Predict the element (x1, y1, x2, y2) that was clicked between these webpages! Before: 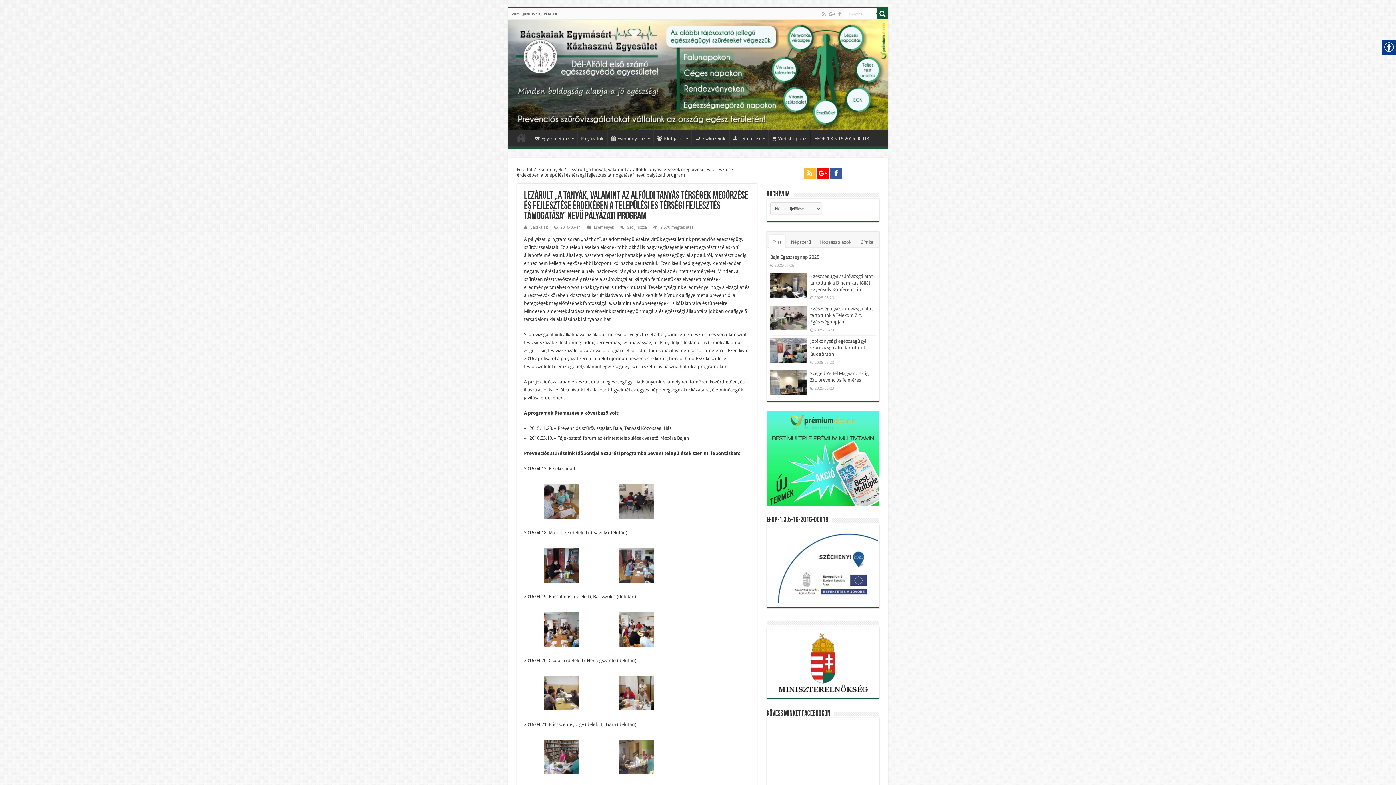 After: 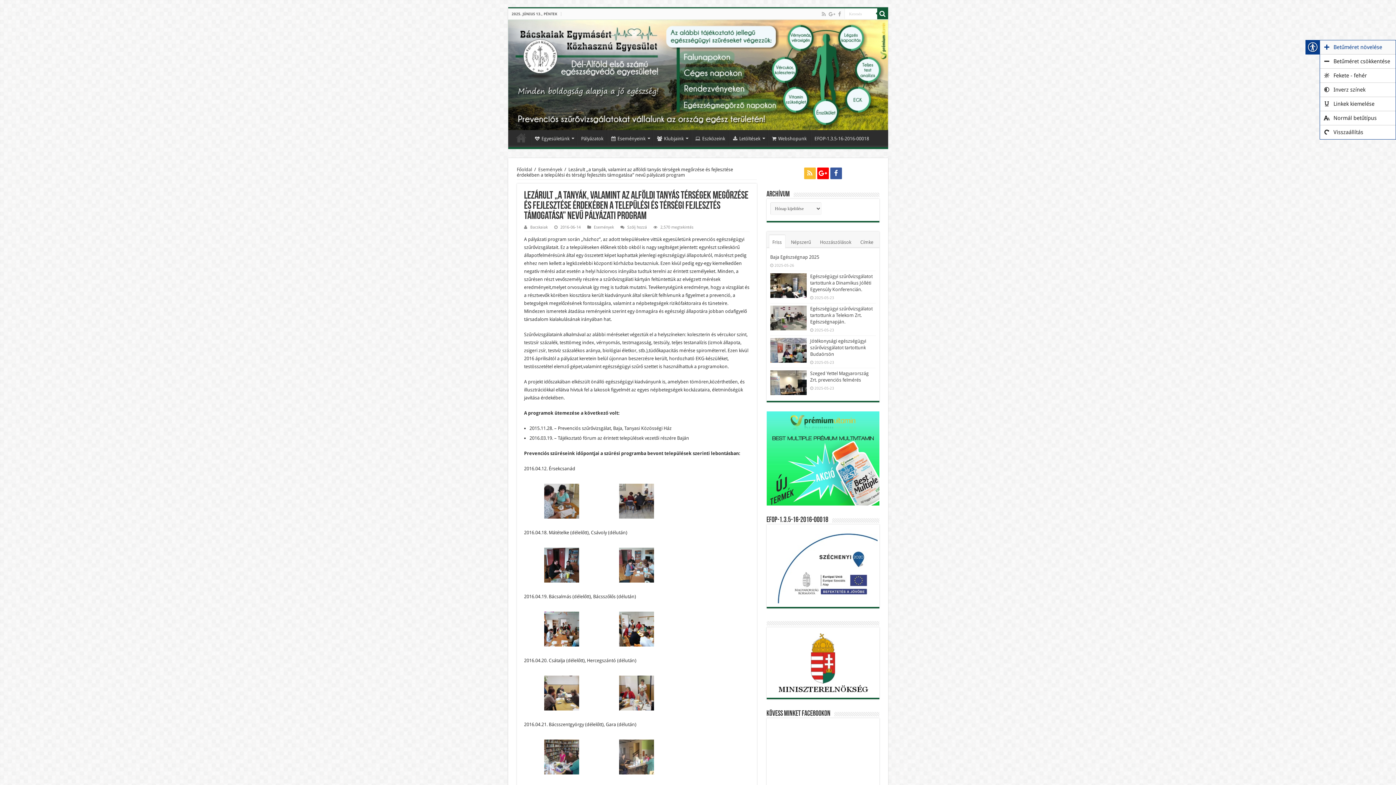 Action: bbox: (1382, 40, 1396, 54)